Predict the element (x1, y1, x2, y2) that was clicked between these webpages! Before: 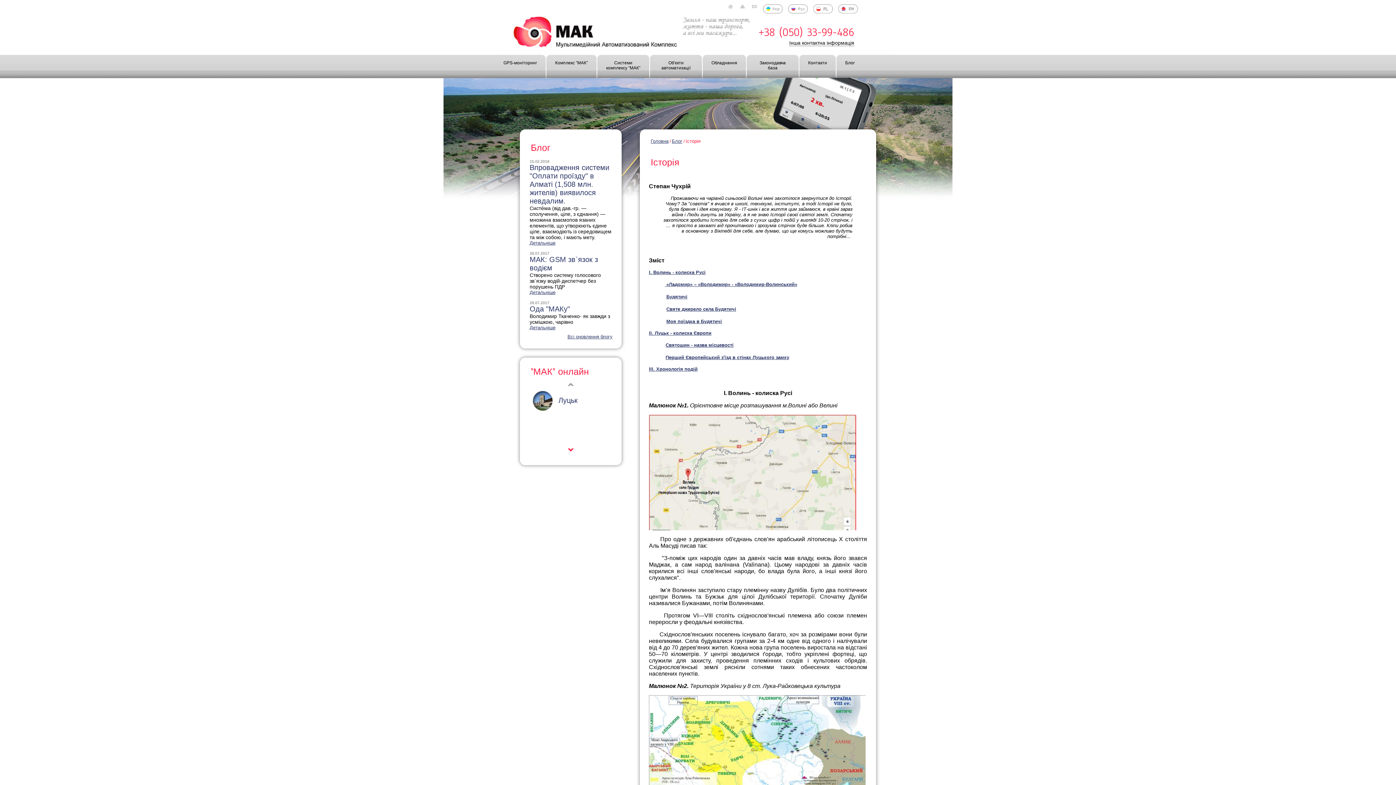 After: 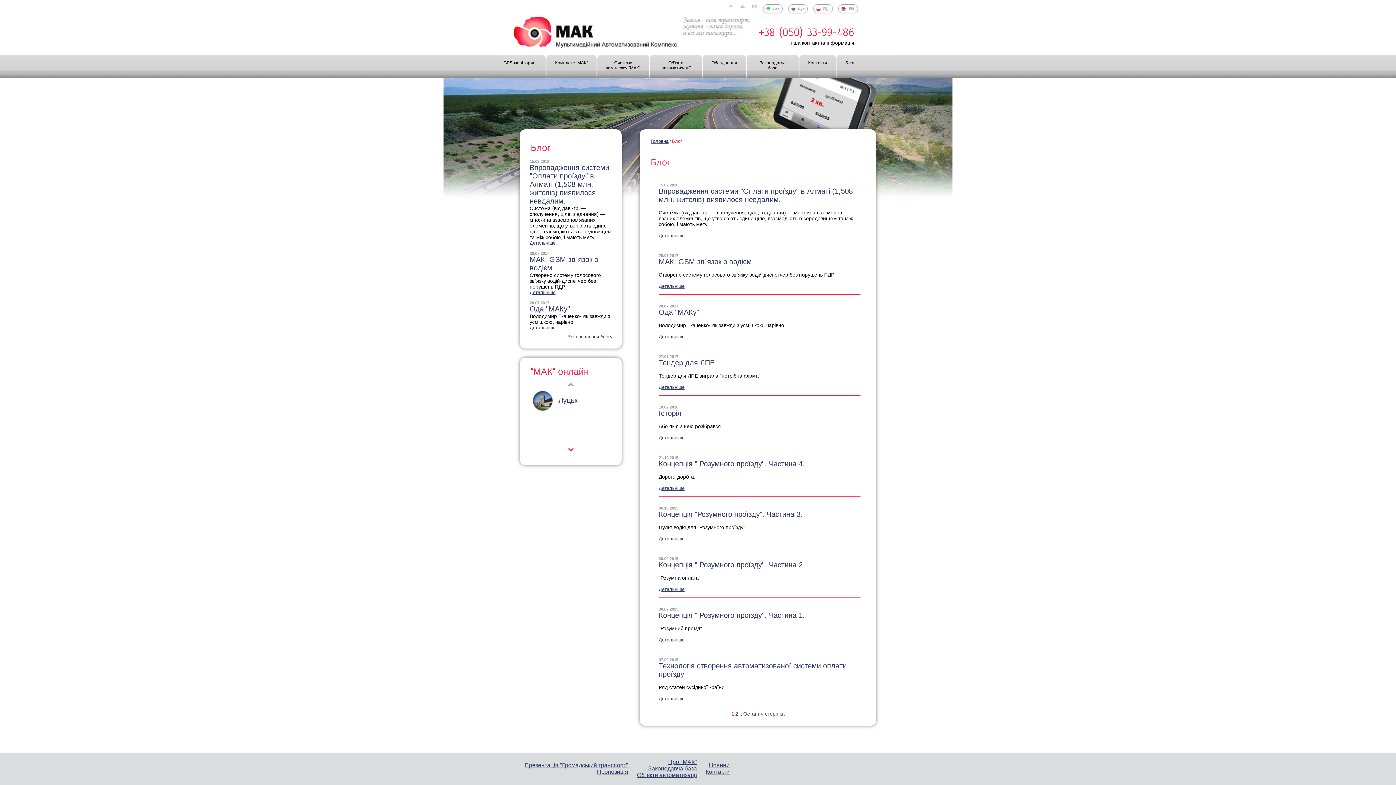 Action: bbox: (672, 138, 682, 144) label: Блог